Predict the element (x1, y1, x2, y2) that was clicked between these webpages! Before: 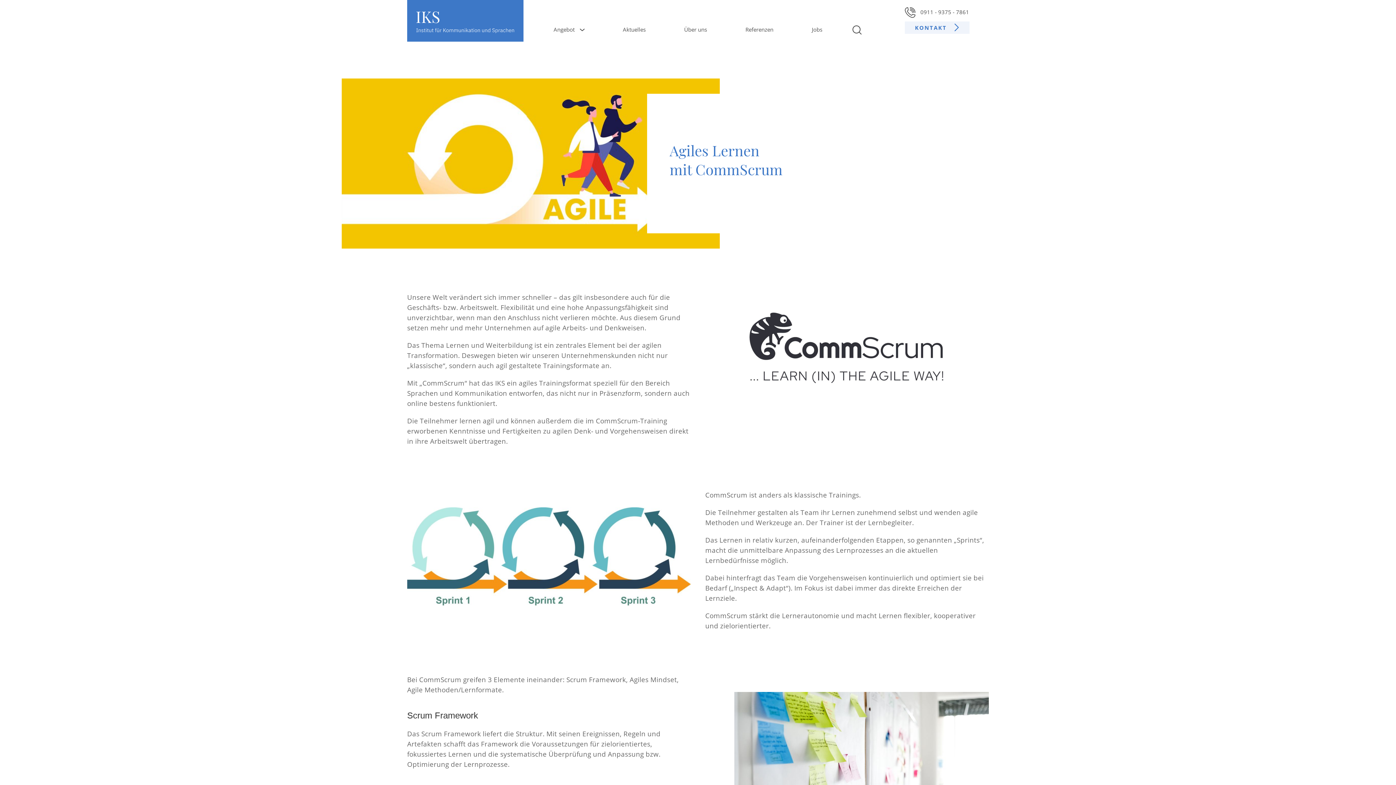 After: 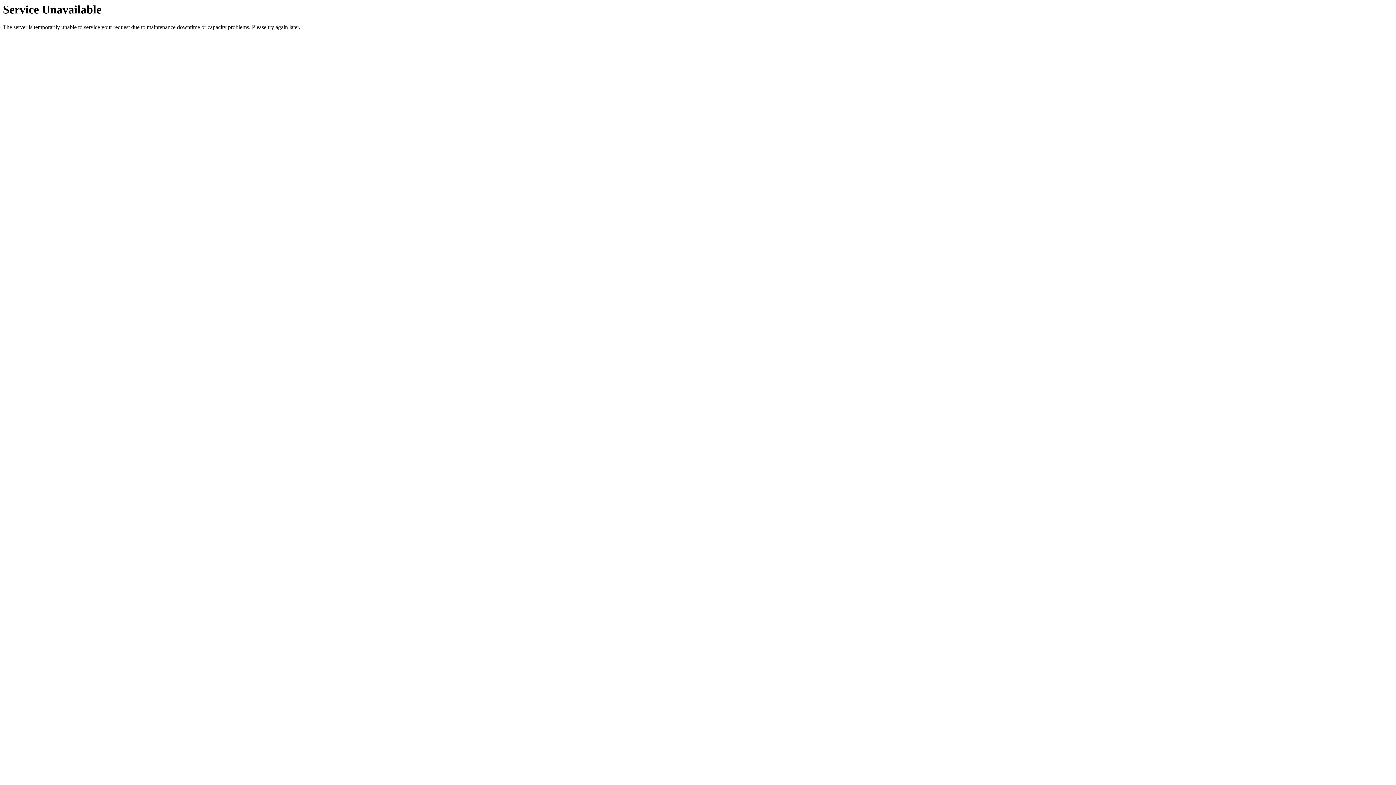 Action: label: Aktuelles bbox: (622, 25, 645, 40)